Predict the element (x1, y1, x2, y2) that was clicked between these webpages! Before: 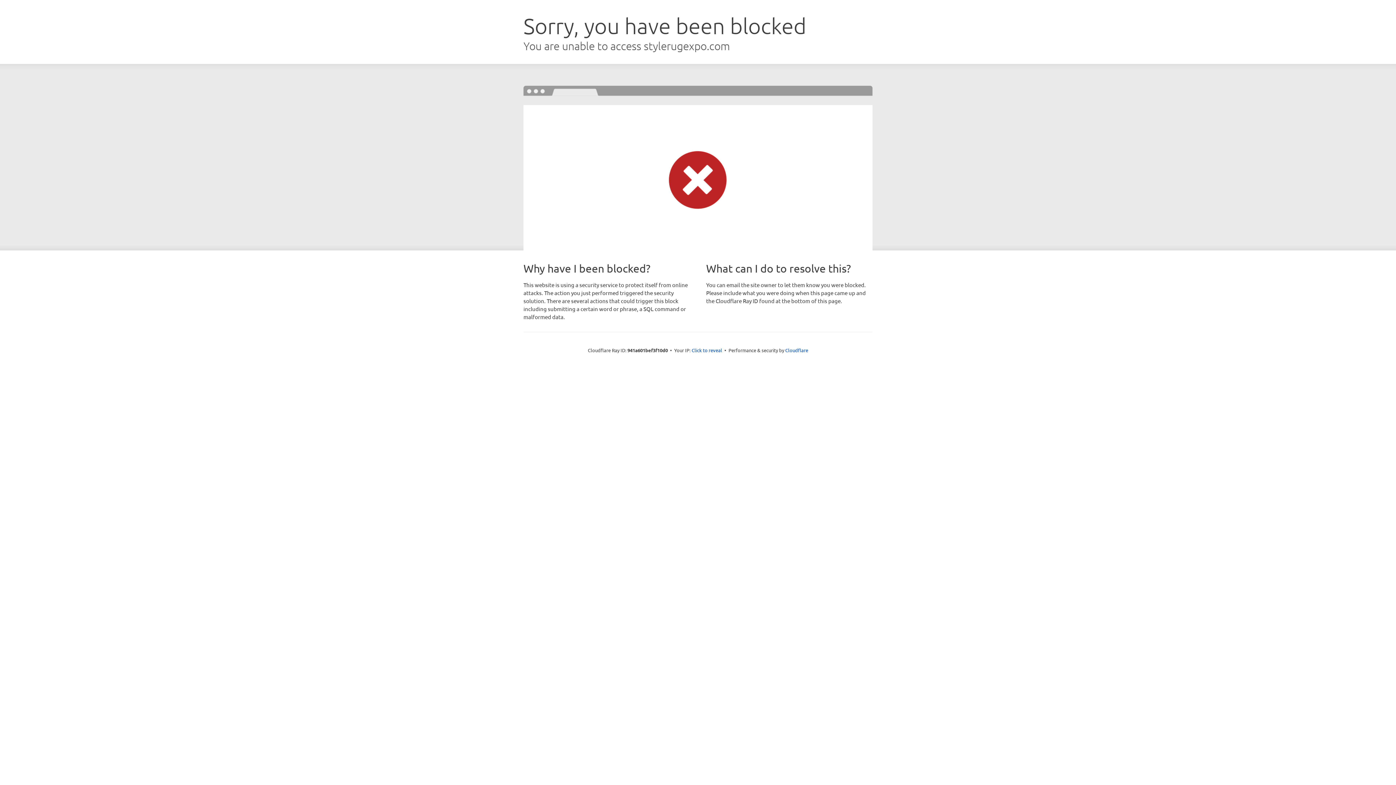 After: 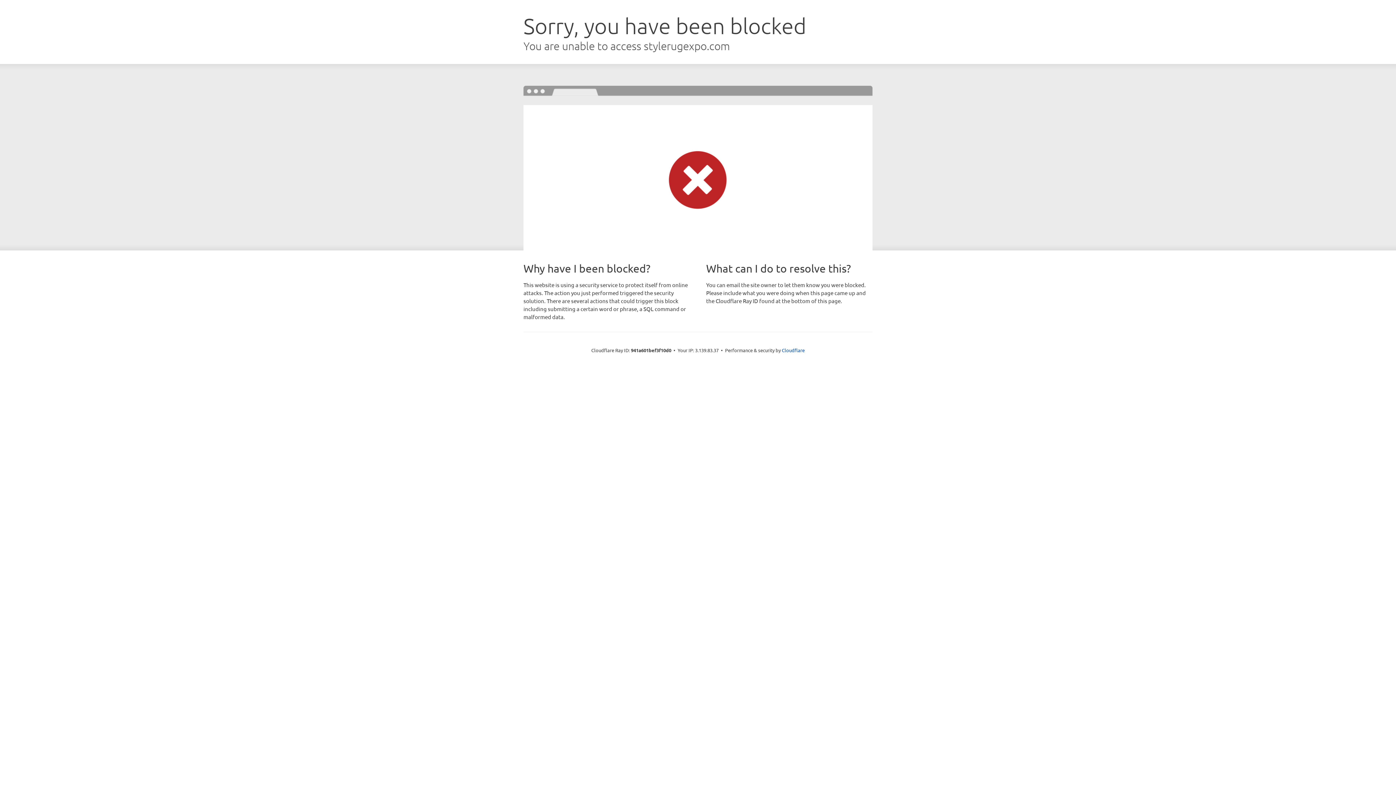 Action: bbox: (691, 346, 722, 353) label: Click to reveal